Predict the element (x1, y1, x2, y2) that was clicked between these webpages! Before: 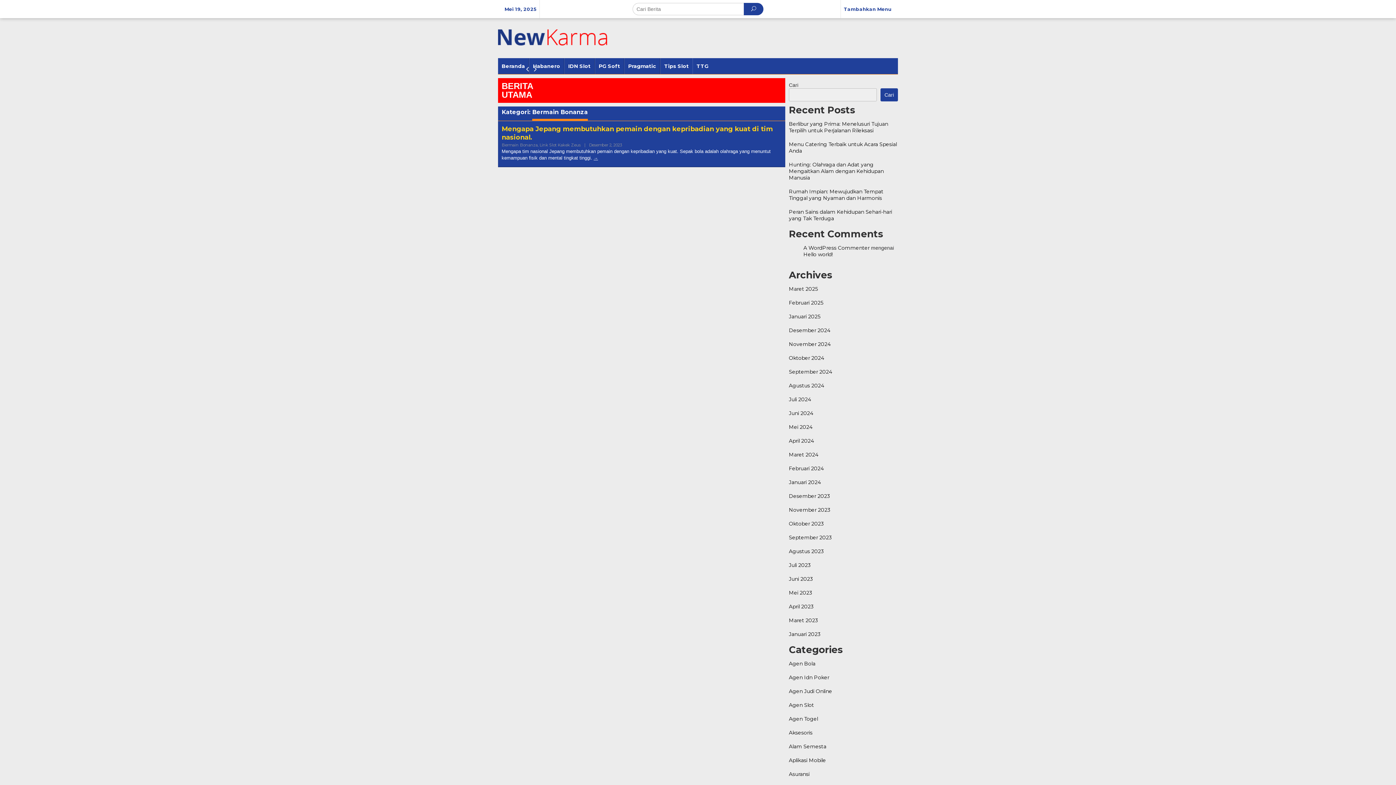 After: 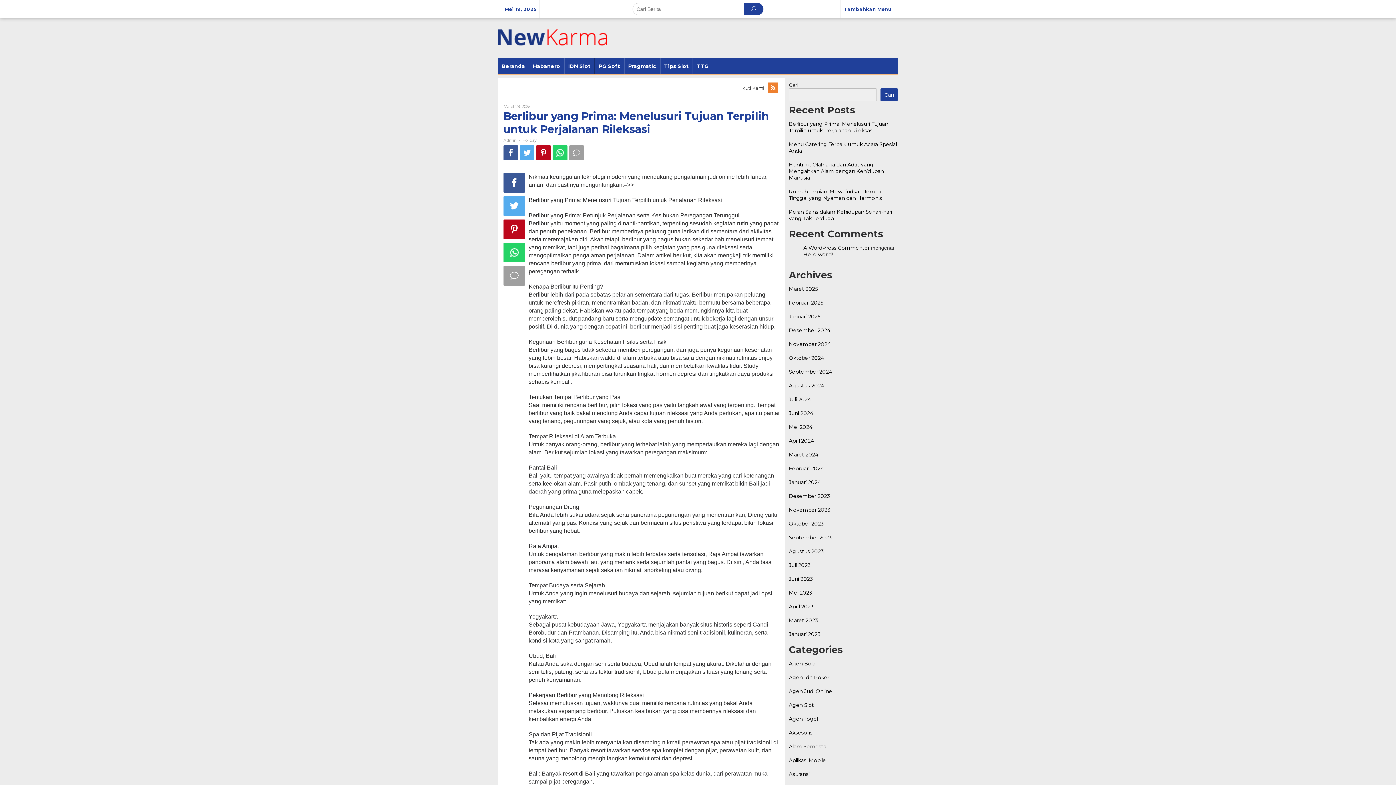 Action: bbox: (789, 120, 888, 133) label: Berlibur yang Prima: Menelusuri Tujuan Terpilih untuk Perjalanan Rileksasi